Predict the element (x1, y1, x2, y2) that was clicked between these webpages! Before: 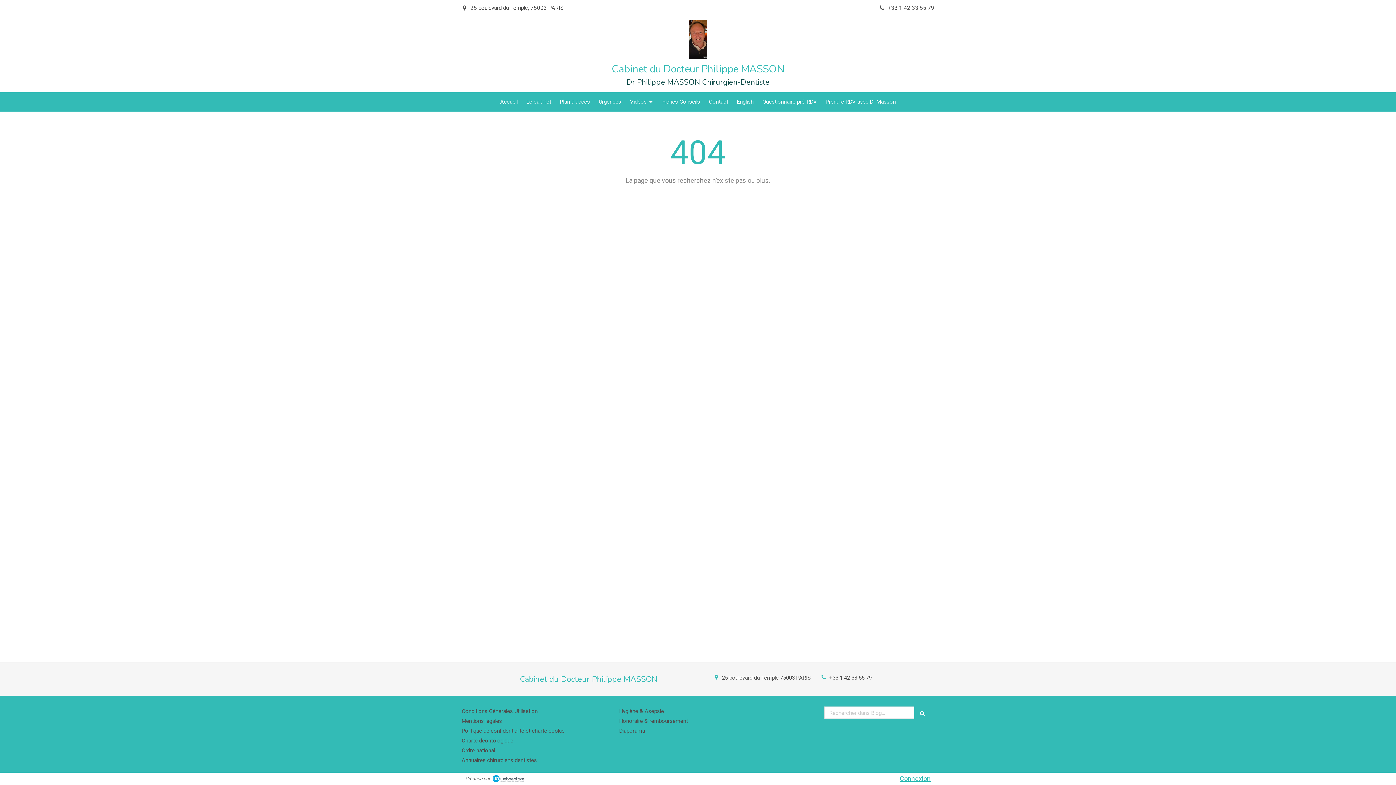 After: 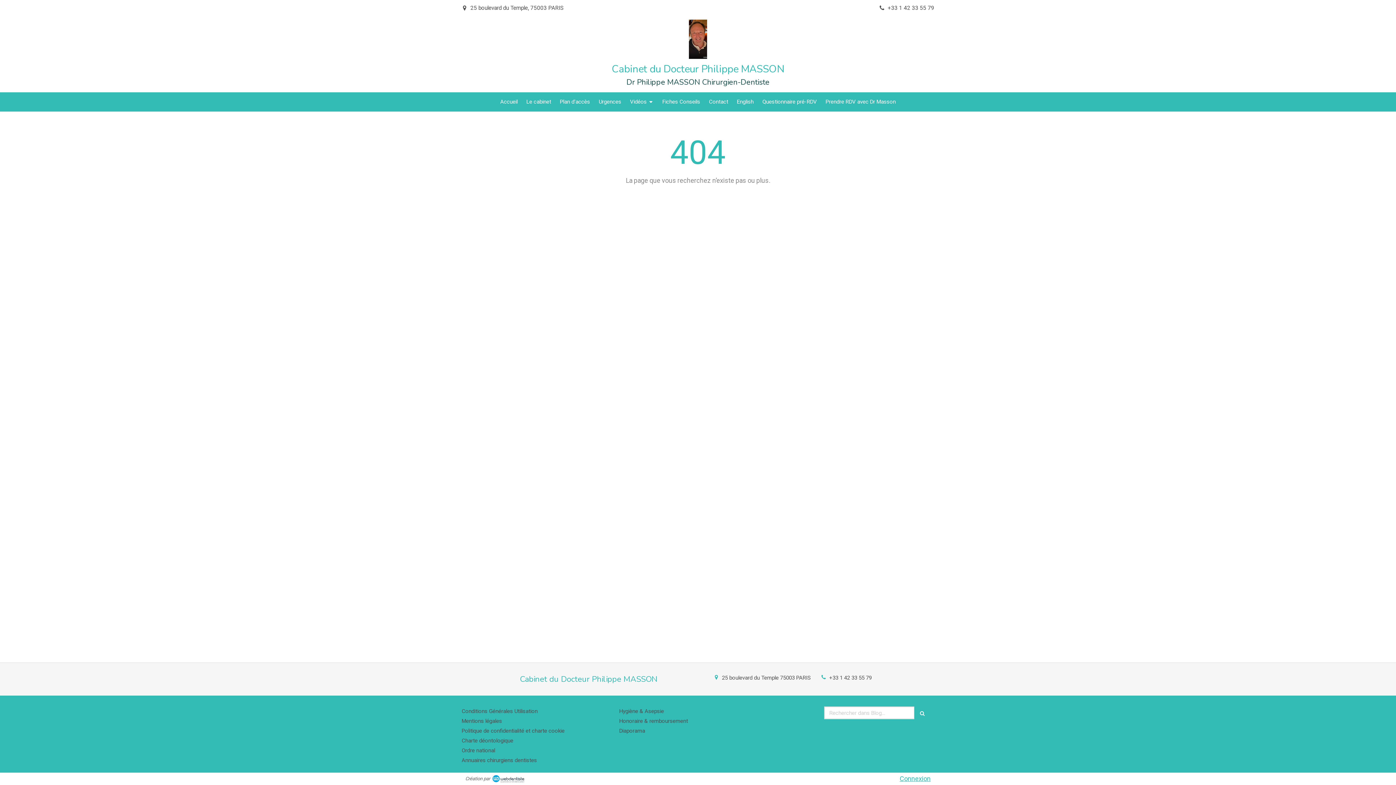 Action: bbox: (829, 674, 872, 681) label: +33 1 42 33 55 79